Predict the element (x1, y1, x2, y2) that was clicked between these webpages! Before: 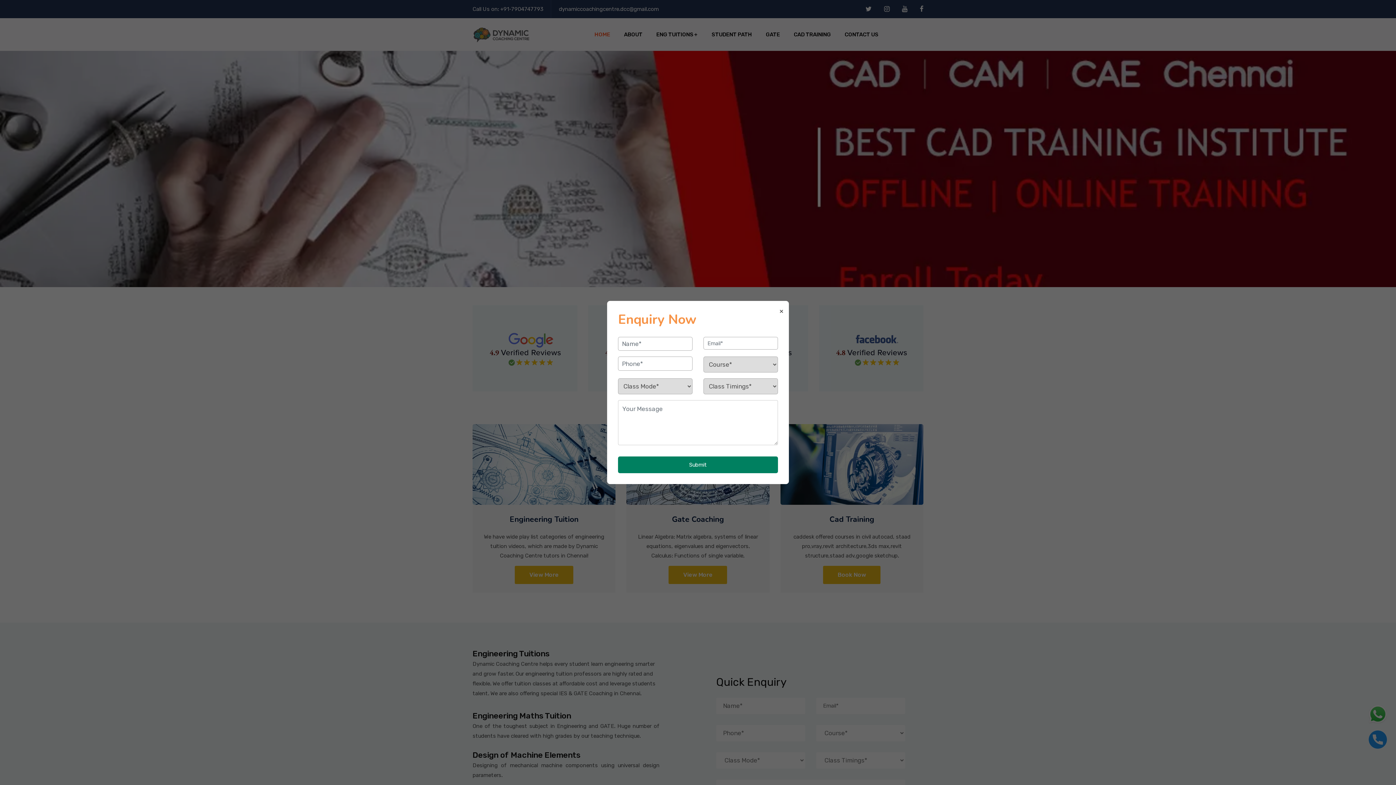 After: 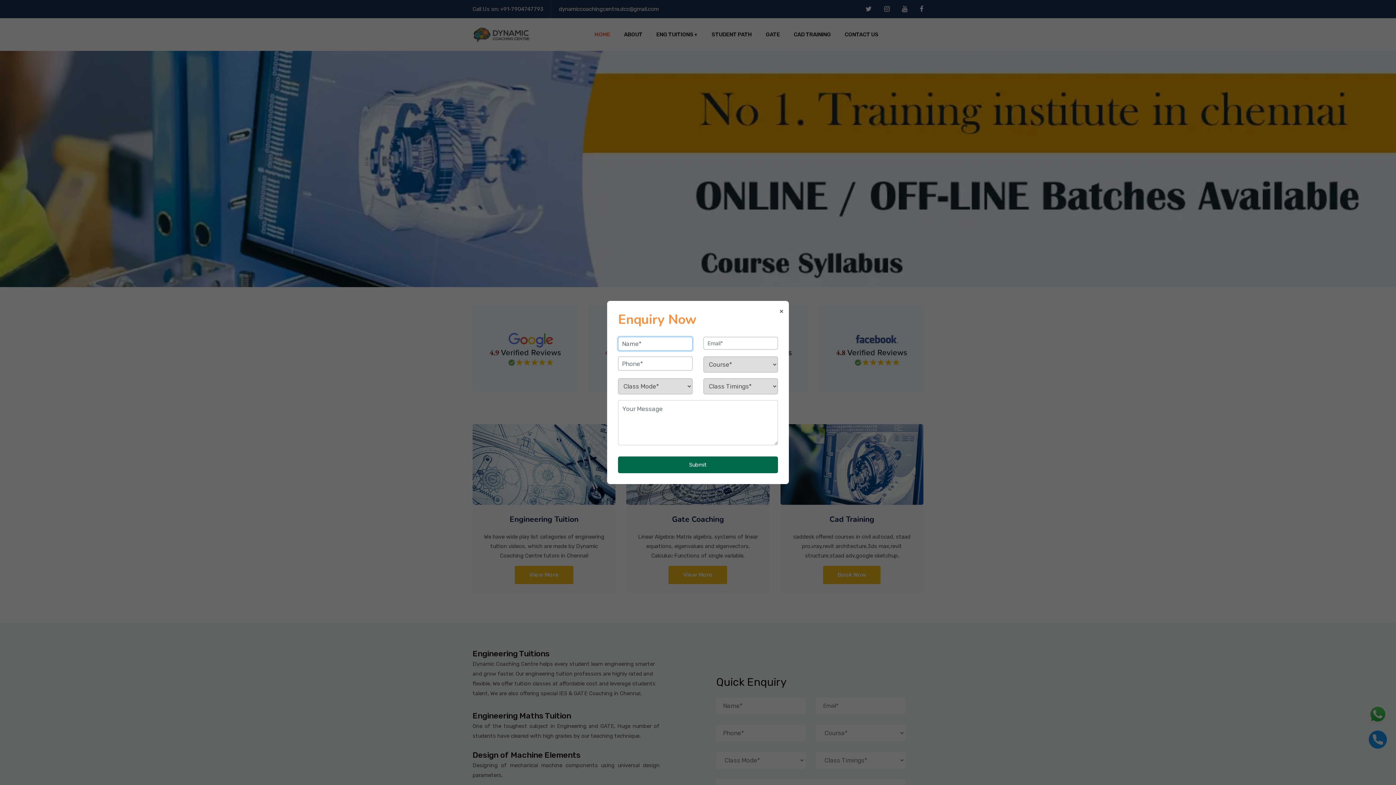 Action: bbox: (618, 456, 778, 473) label: Submit